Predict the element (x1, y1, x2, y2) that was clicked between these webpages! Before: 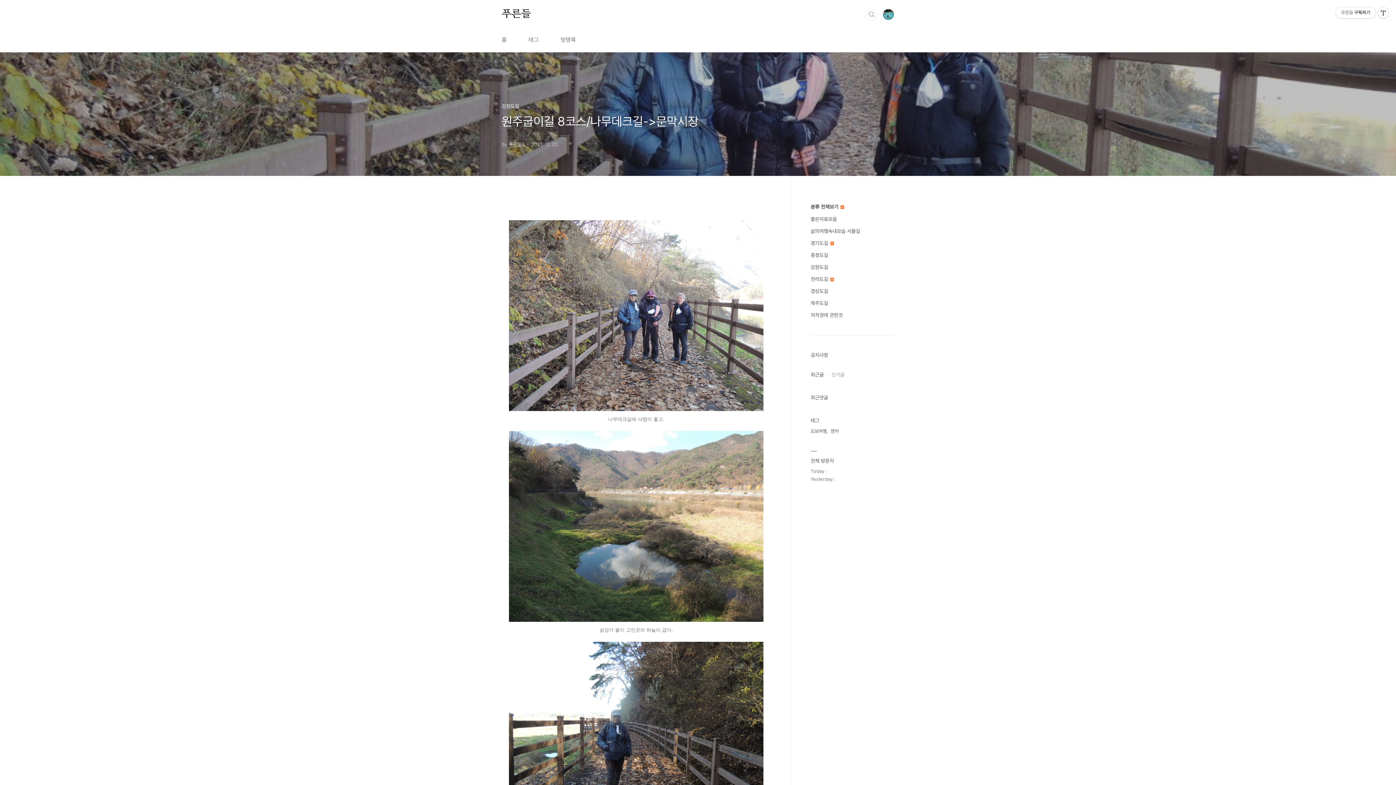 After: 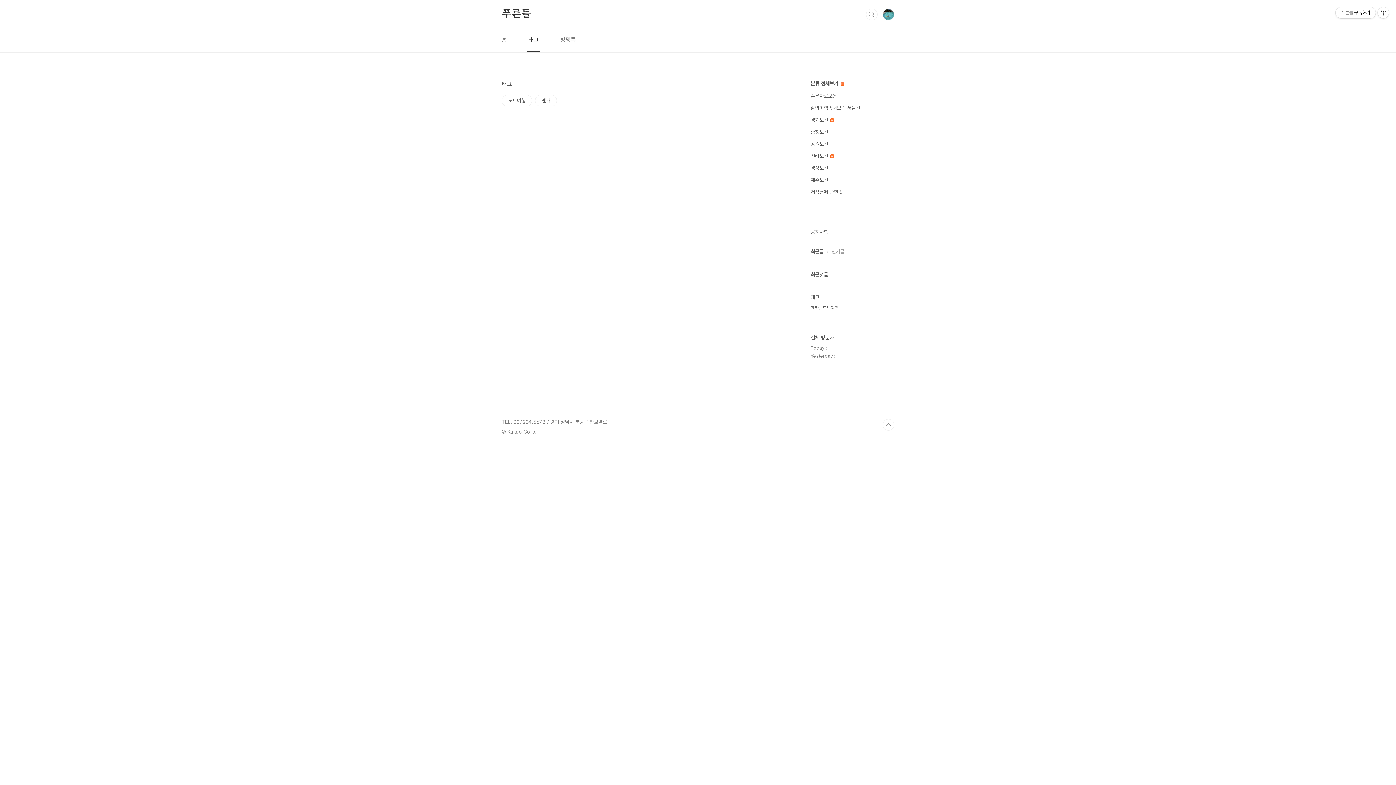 Action: bbox: (527, 28, 540, 52) label: 태그